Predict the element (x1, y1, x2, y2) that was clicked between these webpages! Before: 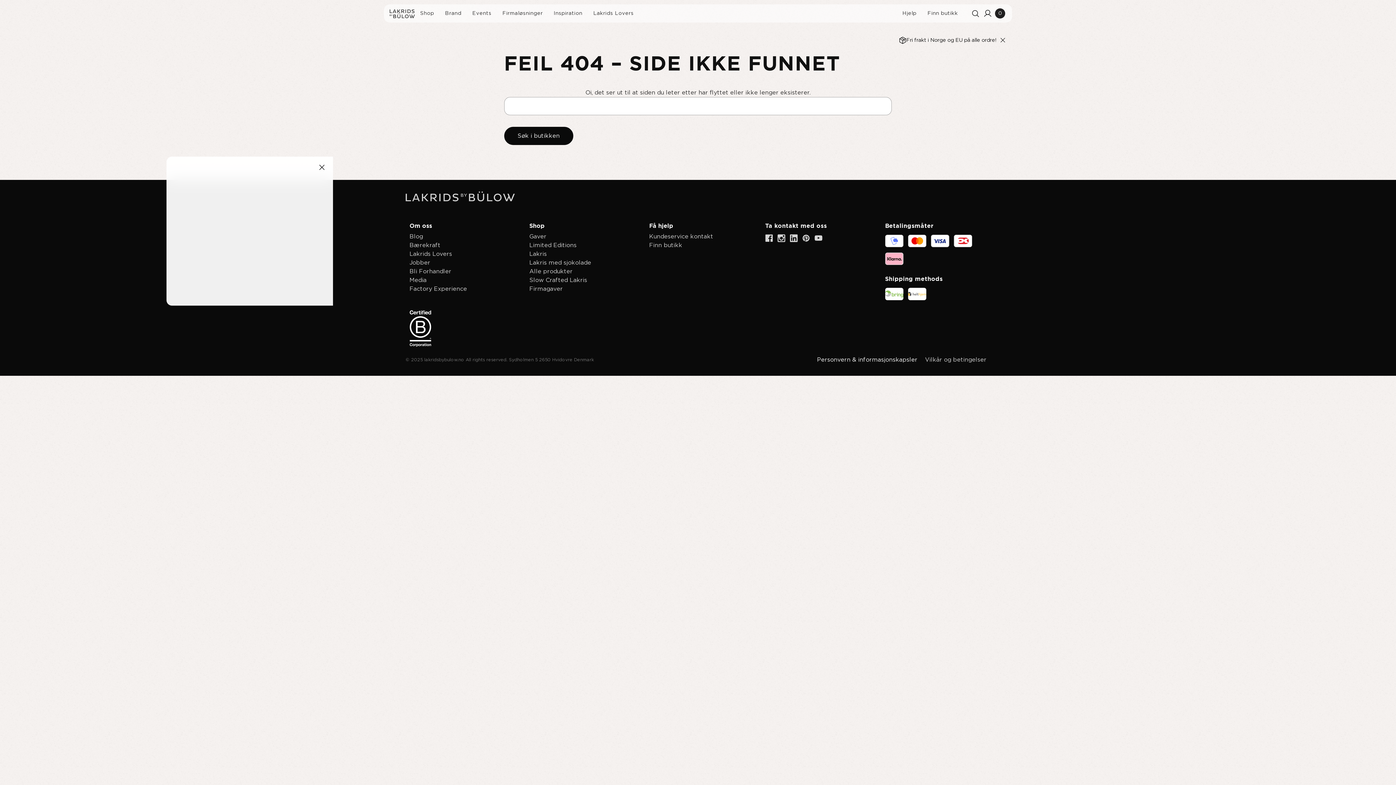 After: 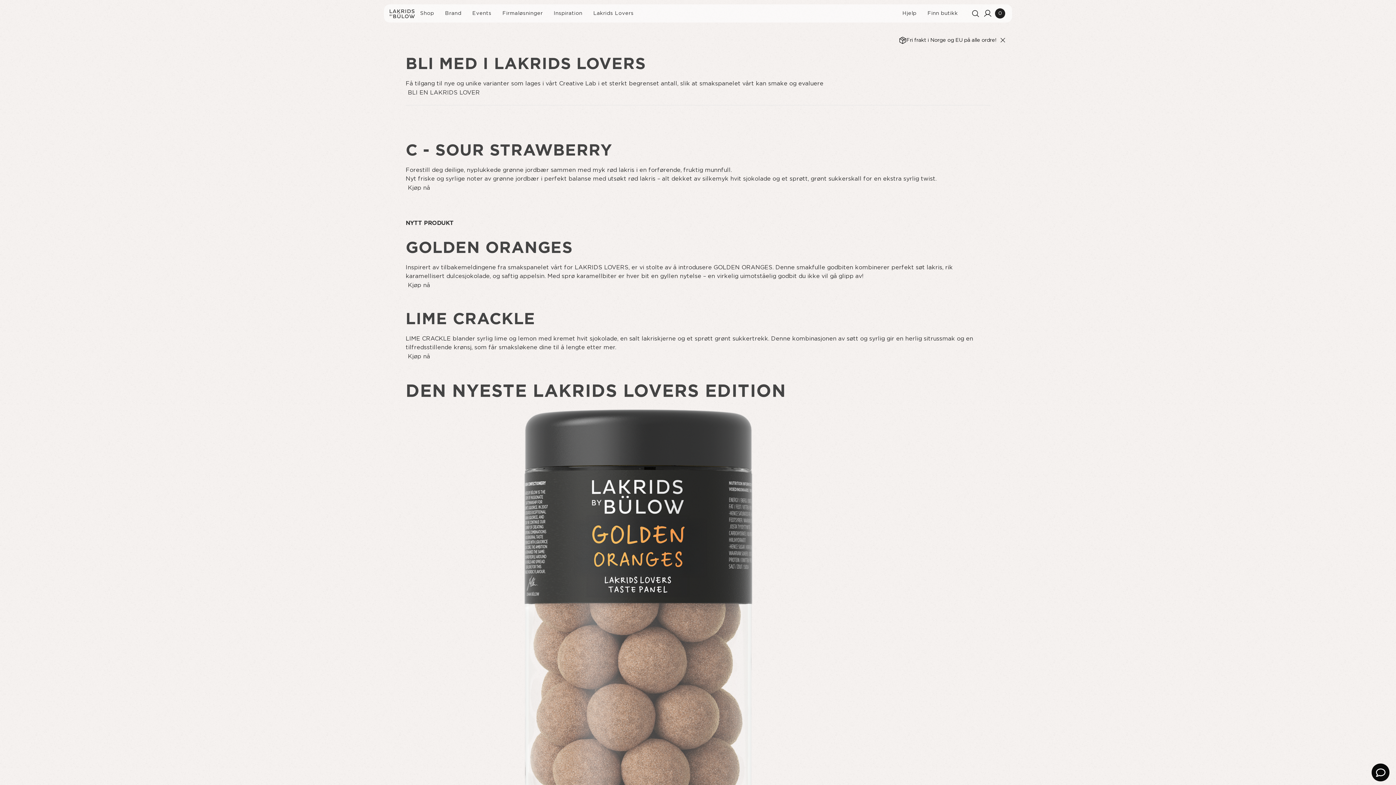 Action: bbox: (587, 7, 639, 19) label: Lakrids Lovers